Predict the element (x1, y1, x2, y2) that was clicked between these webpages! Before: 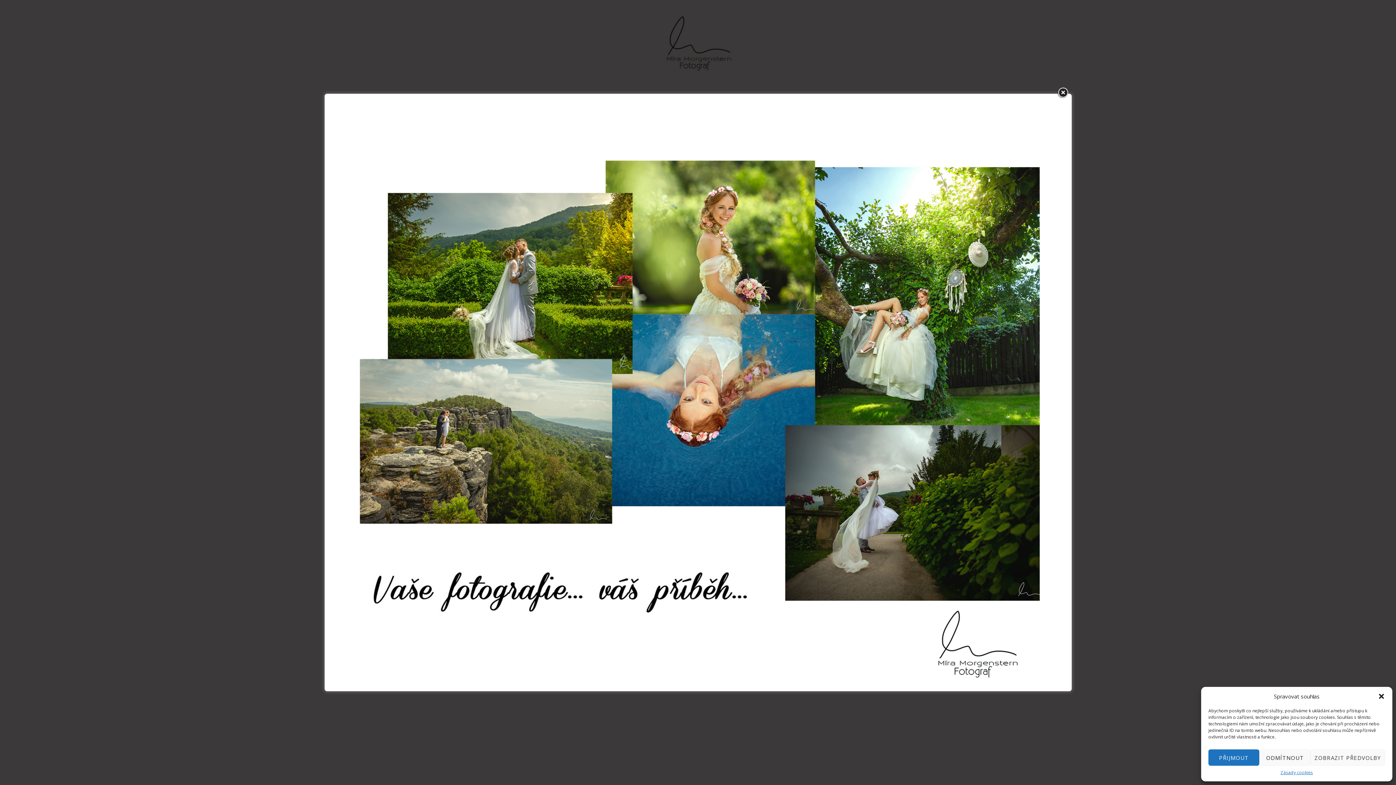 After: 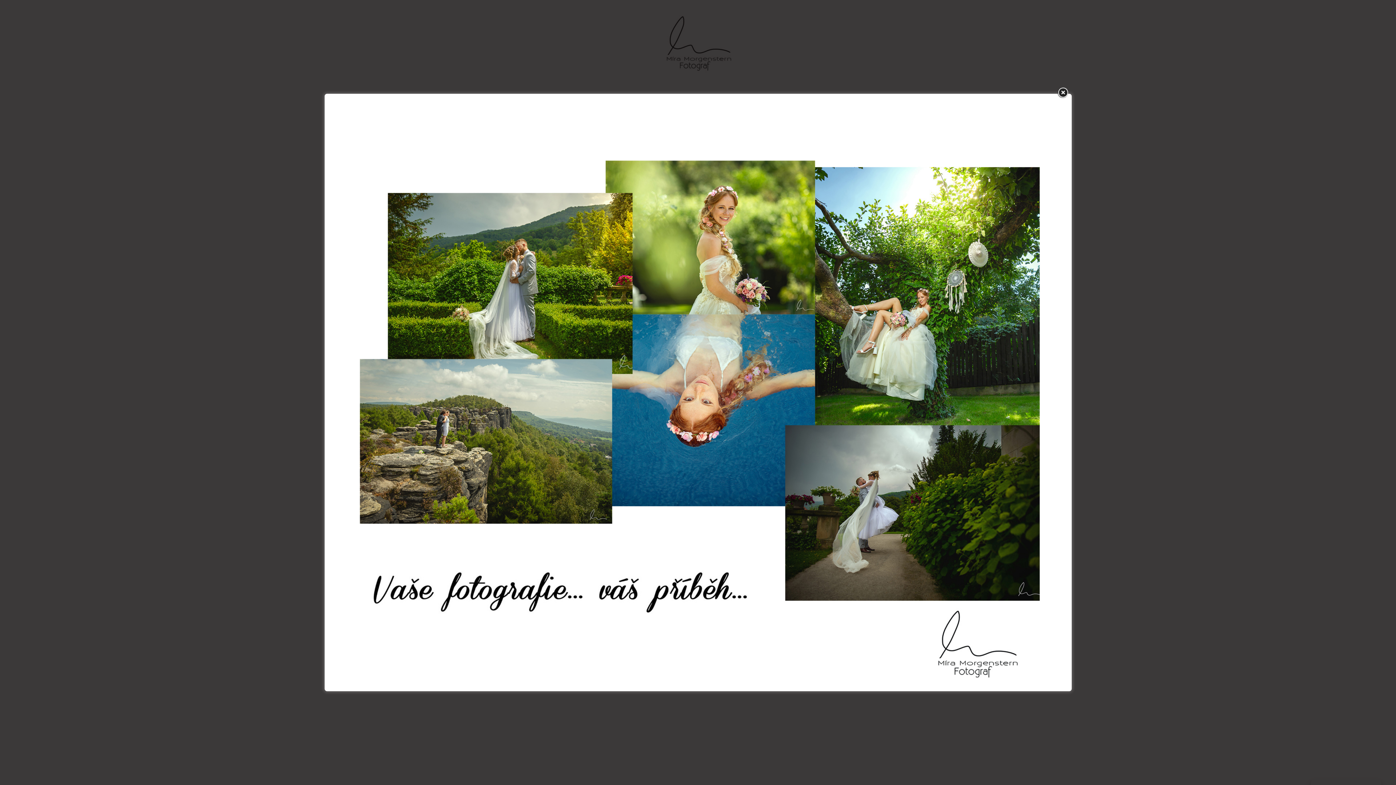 Action: bbox: (1259, 749, 1310, 766) label: ODMÍTNOUT